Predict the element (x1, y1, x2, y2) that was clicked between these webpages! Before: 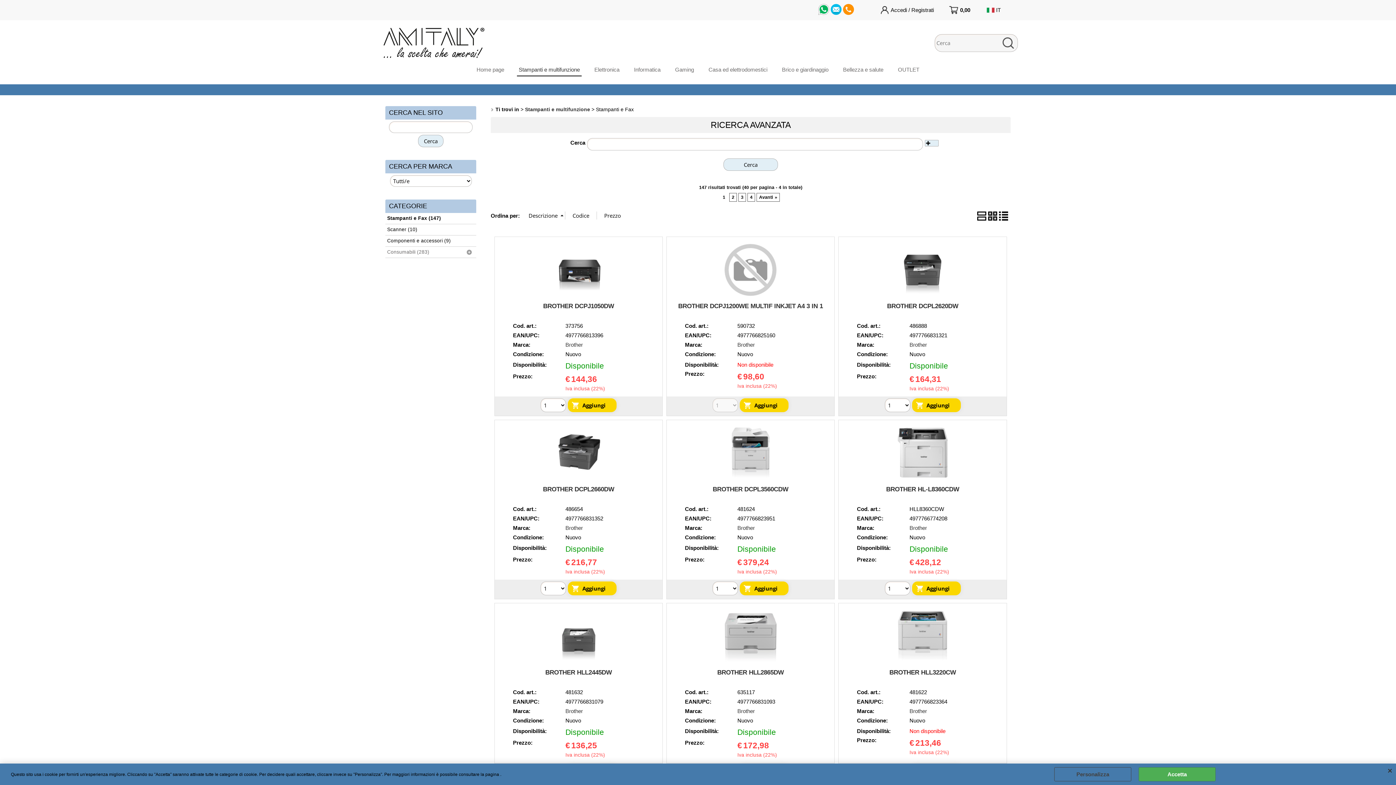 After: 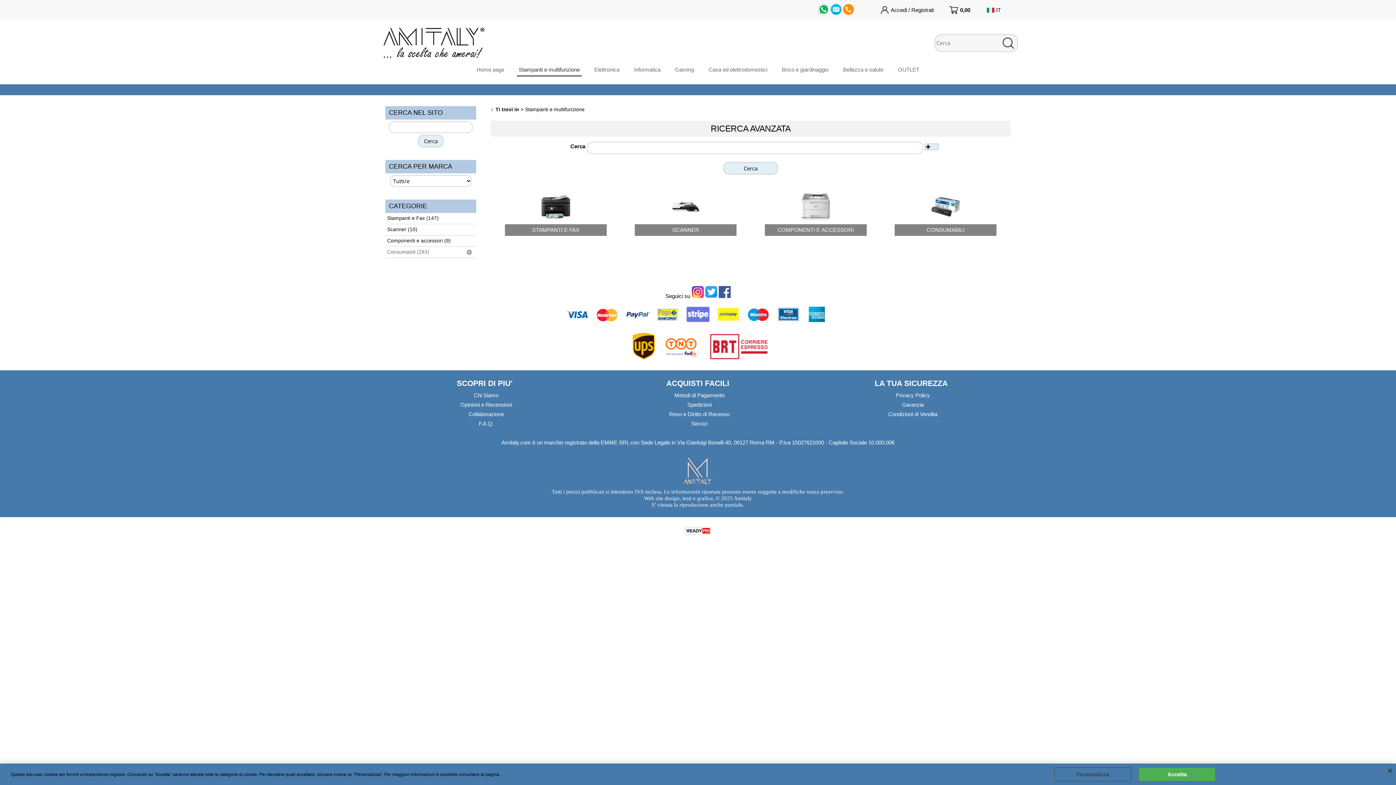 Action: bbox: (525, 106, 590, 112) label: Stampanti e multifunzione